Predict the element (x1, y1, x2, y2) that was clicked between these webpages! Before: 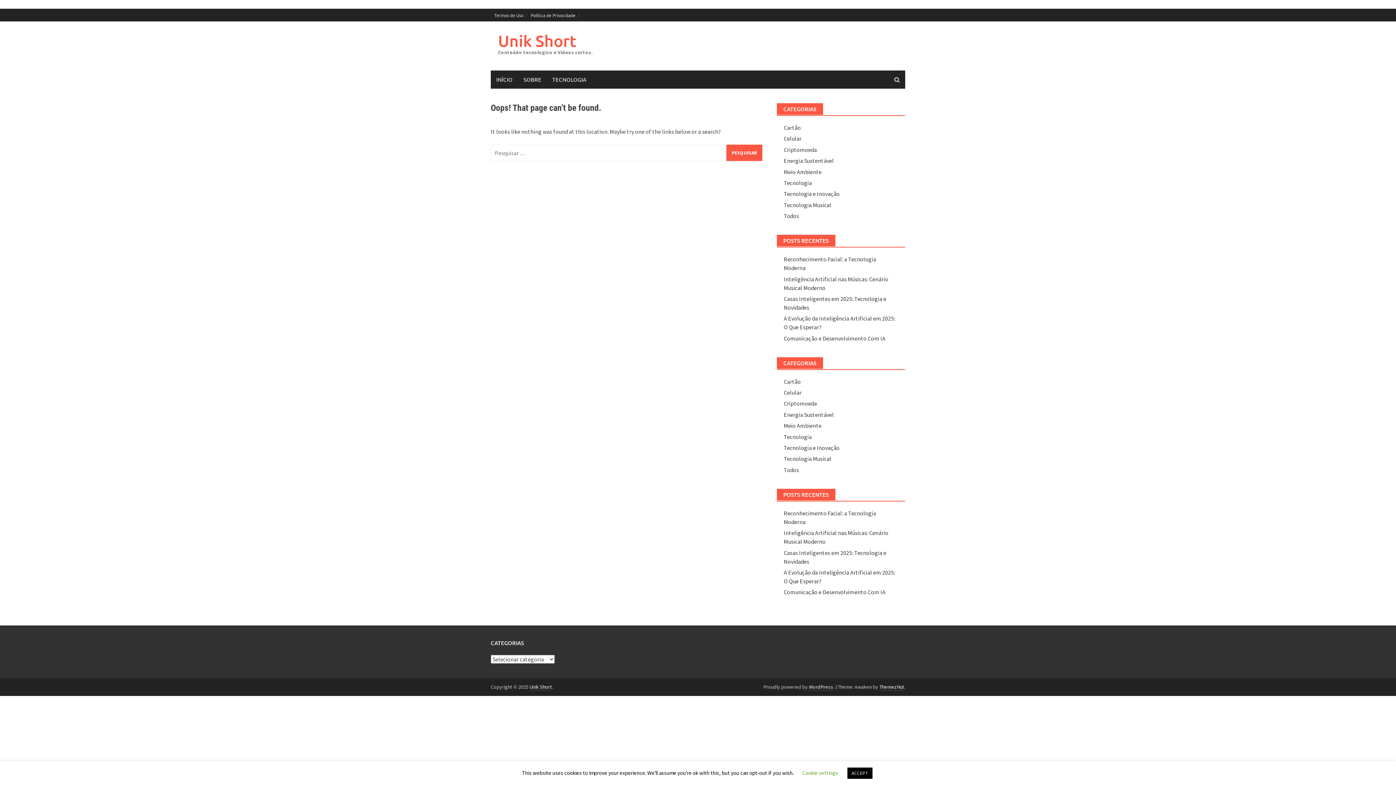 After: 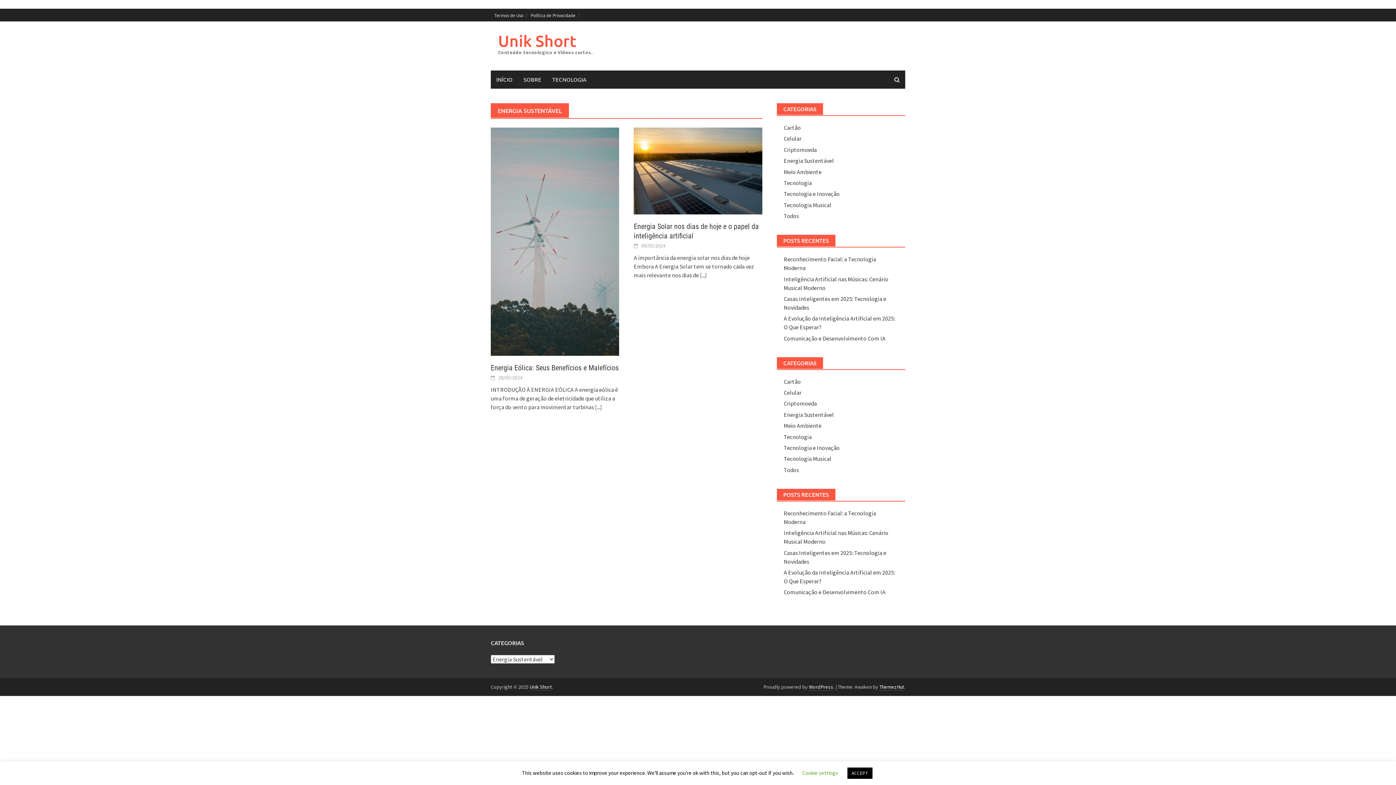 Action: label: Energia Sustentável bbox: (783, 157, 834, 164)